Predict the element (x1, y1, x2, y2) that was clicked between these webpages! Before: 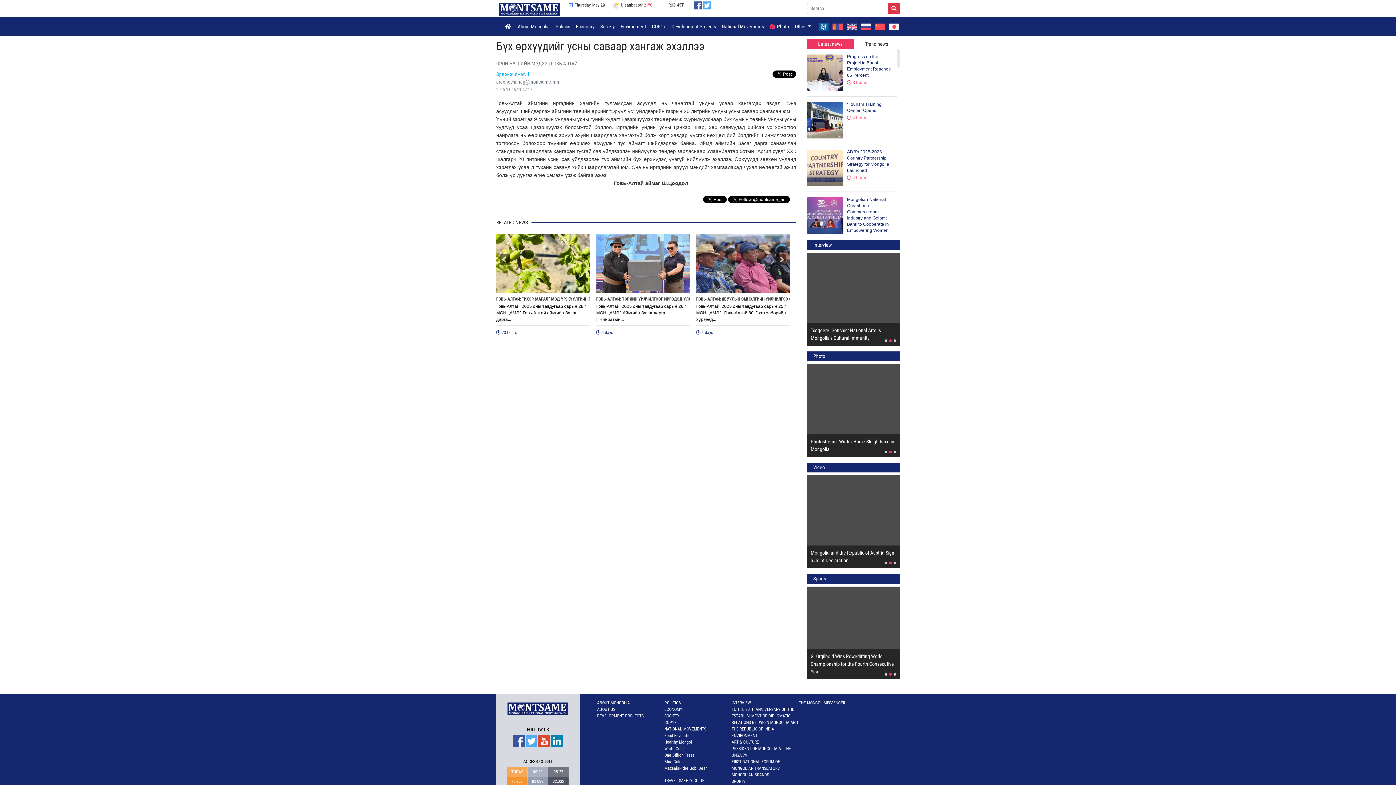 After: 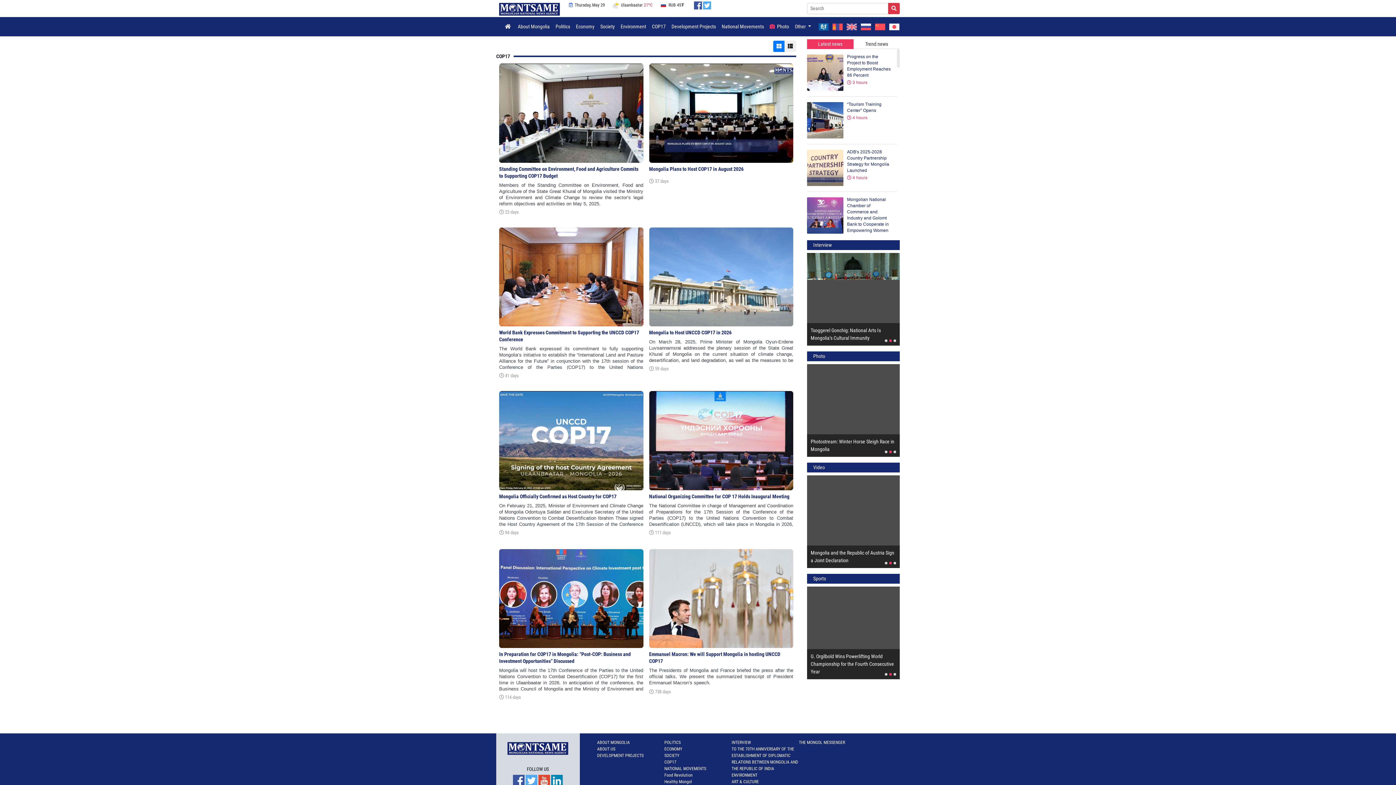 Action: bbox: (649, 20, 668, 33) label: COP17